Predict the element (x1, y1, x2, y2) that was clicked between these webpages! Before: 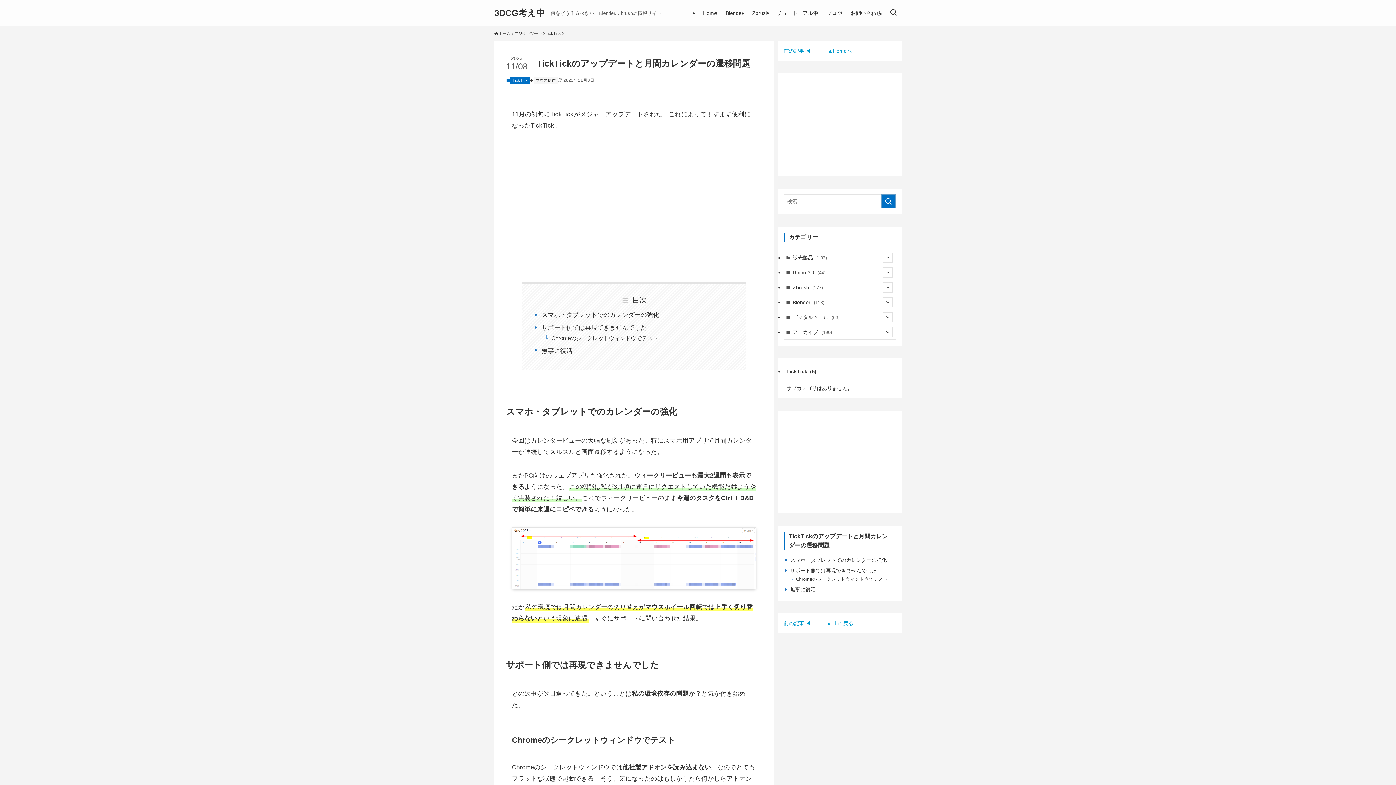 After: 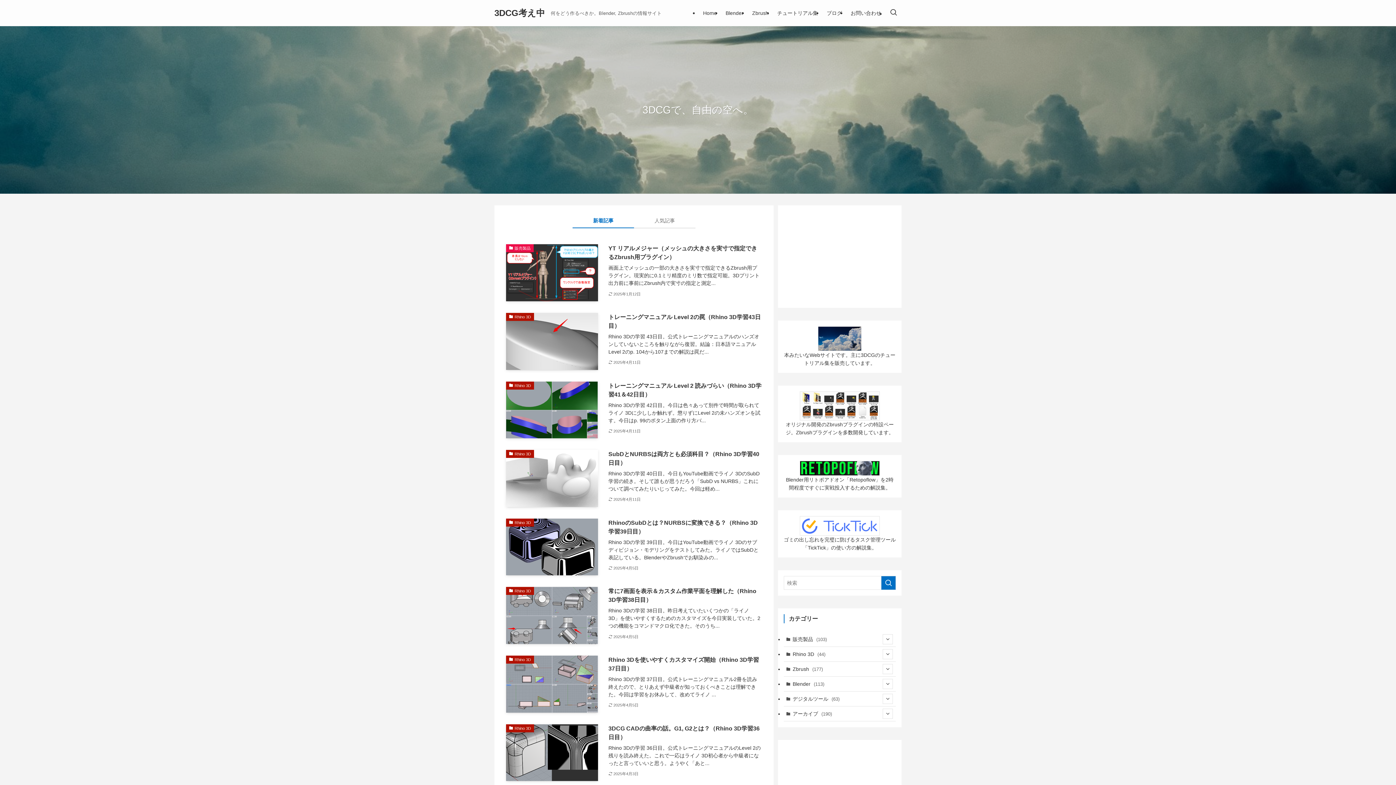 Action: label: Home bbox: (698, 0, 721, 26)